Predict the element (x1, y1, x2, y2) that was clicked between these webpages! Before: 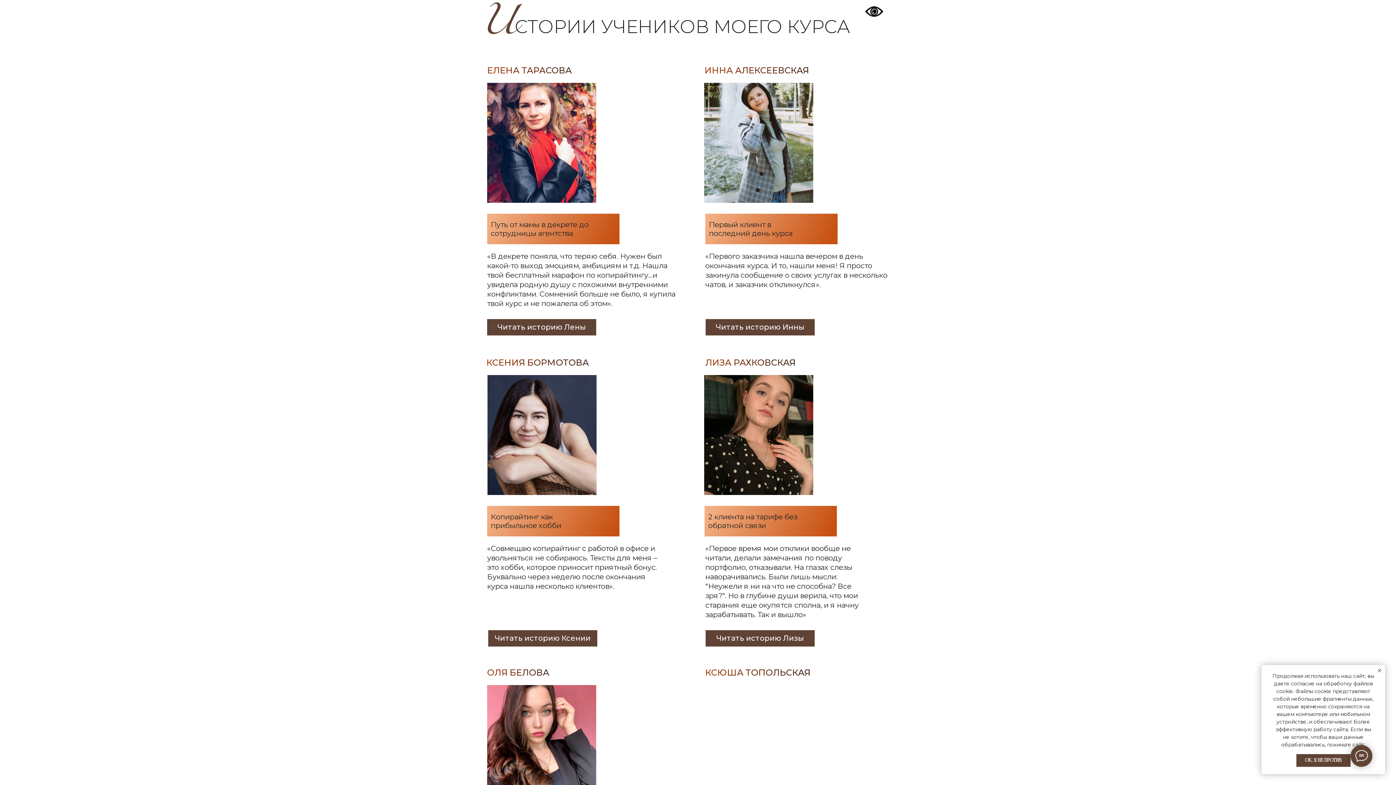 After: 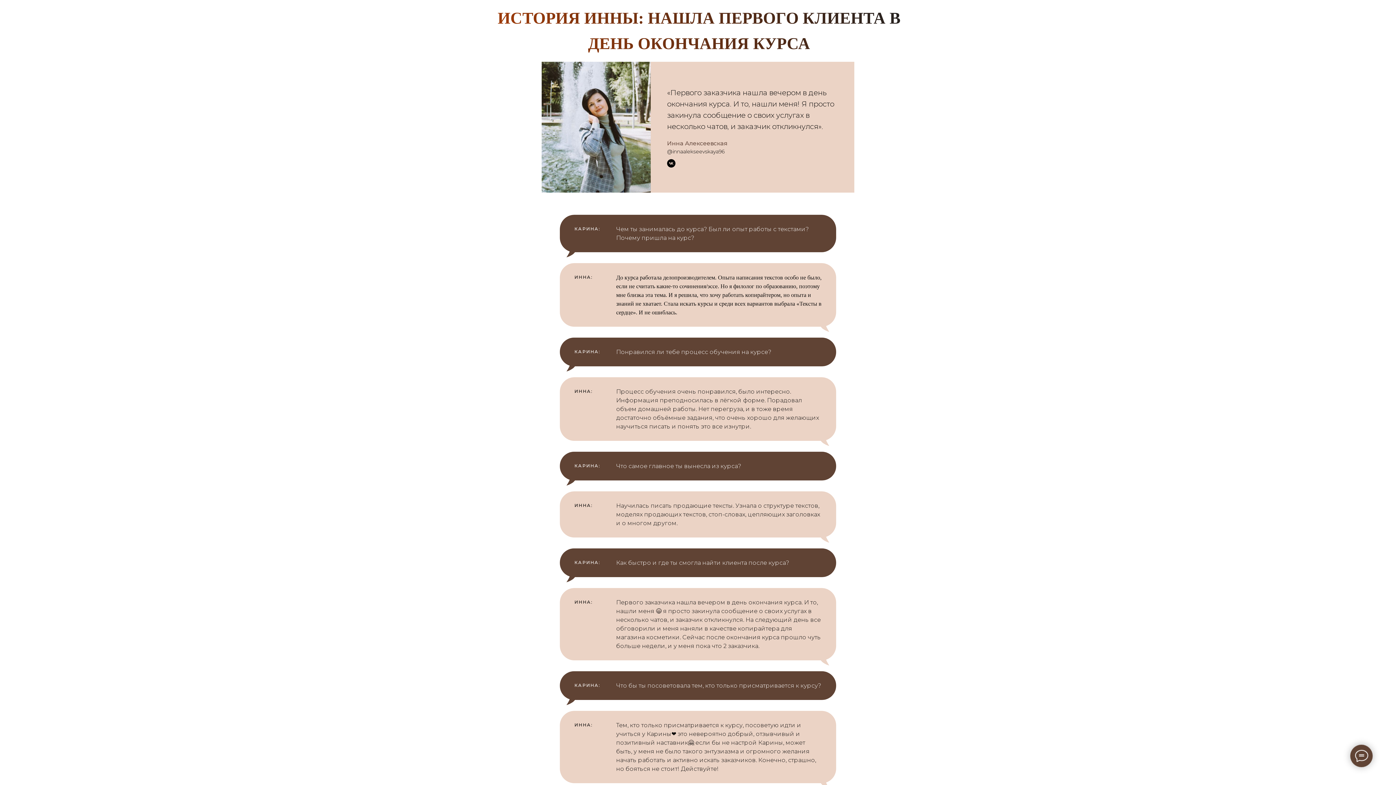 Action: bbox: (705, 319, 814, 335) label: Читать историю Инны